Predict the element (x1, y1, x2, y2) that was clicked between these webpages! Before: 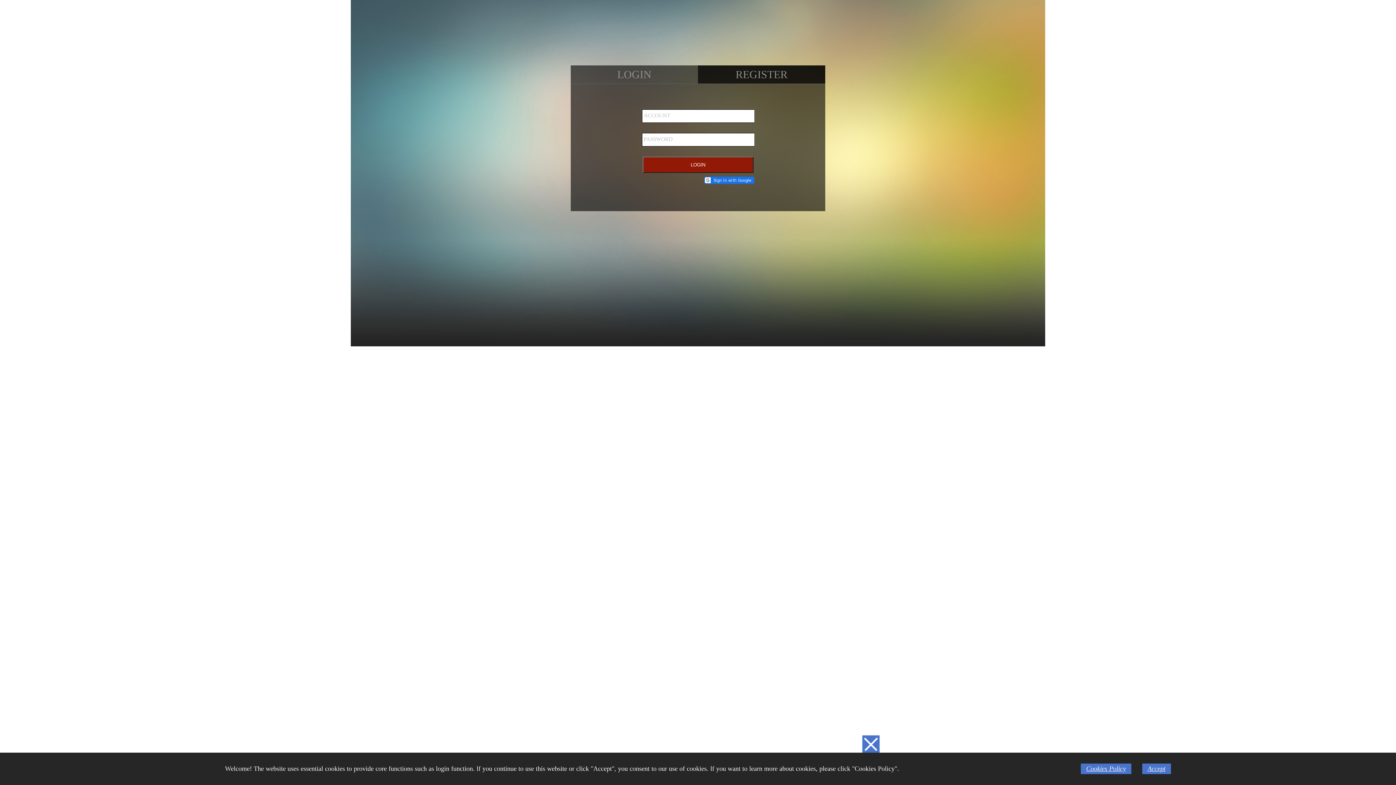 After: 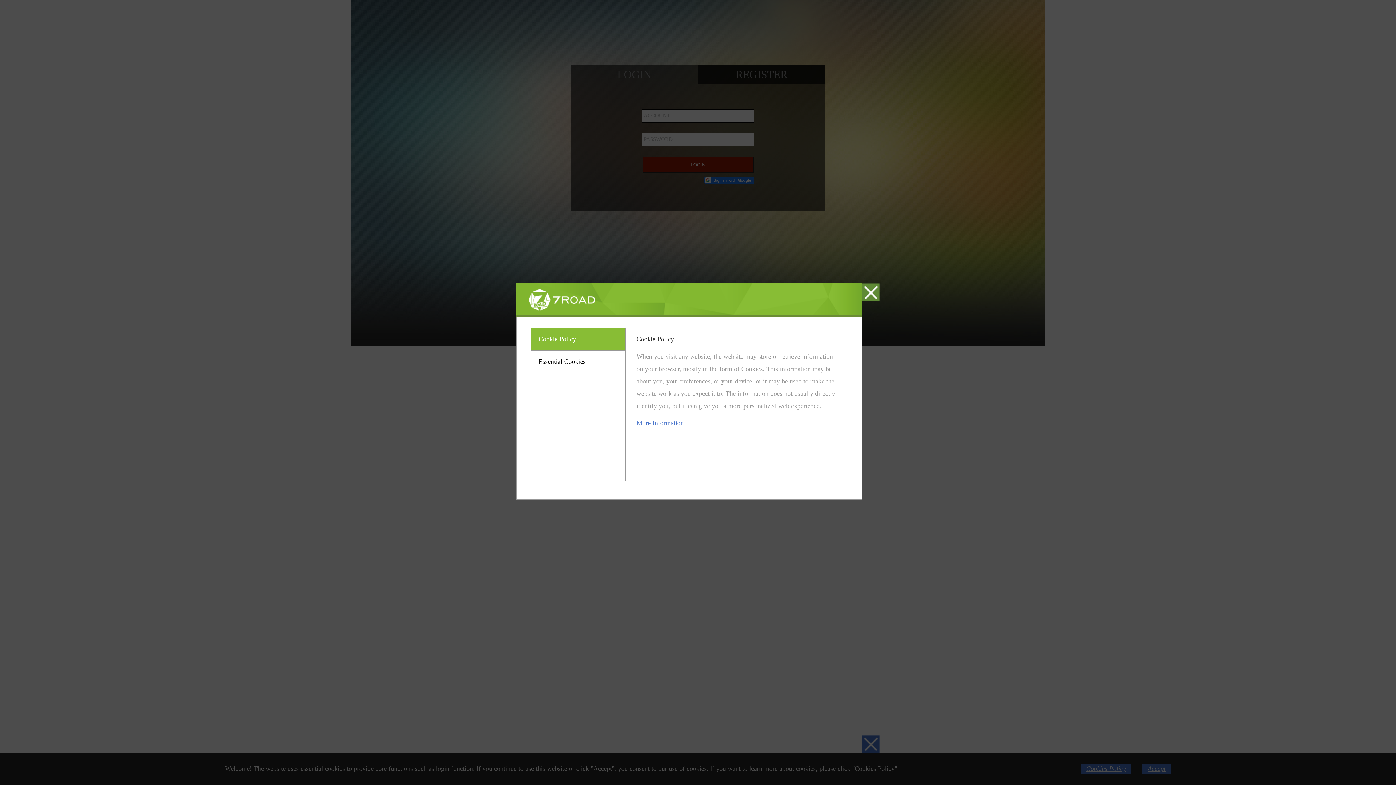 Action: bbox: (1086, 765, 1126, 772) label: Cookies Policy